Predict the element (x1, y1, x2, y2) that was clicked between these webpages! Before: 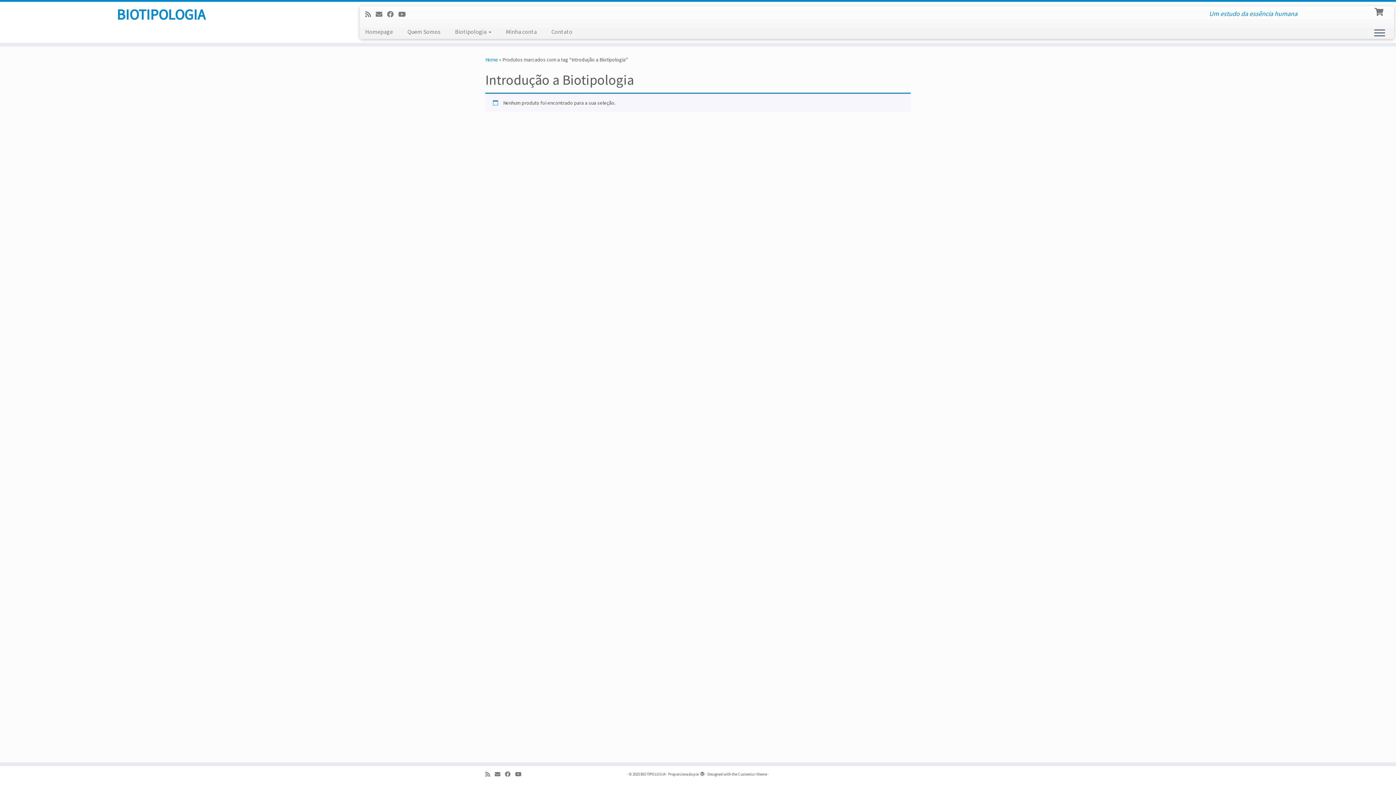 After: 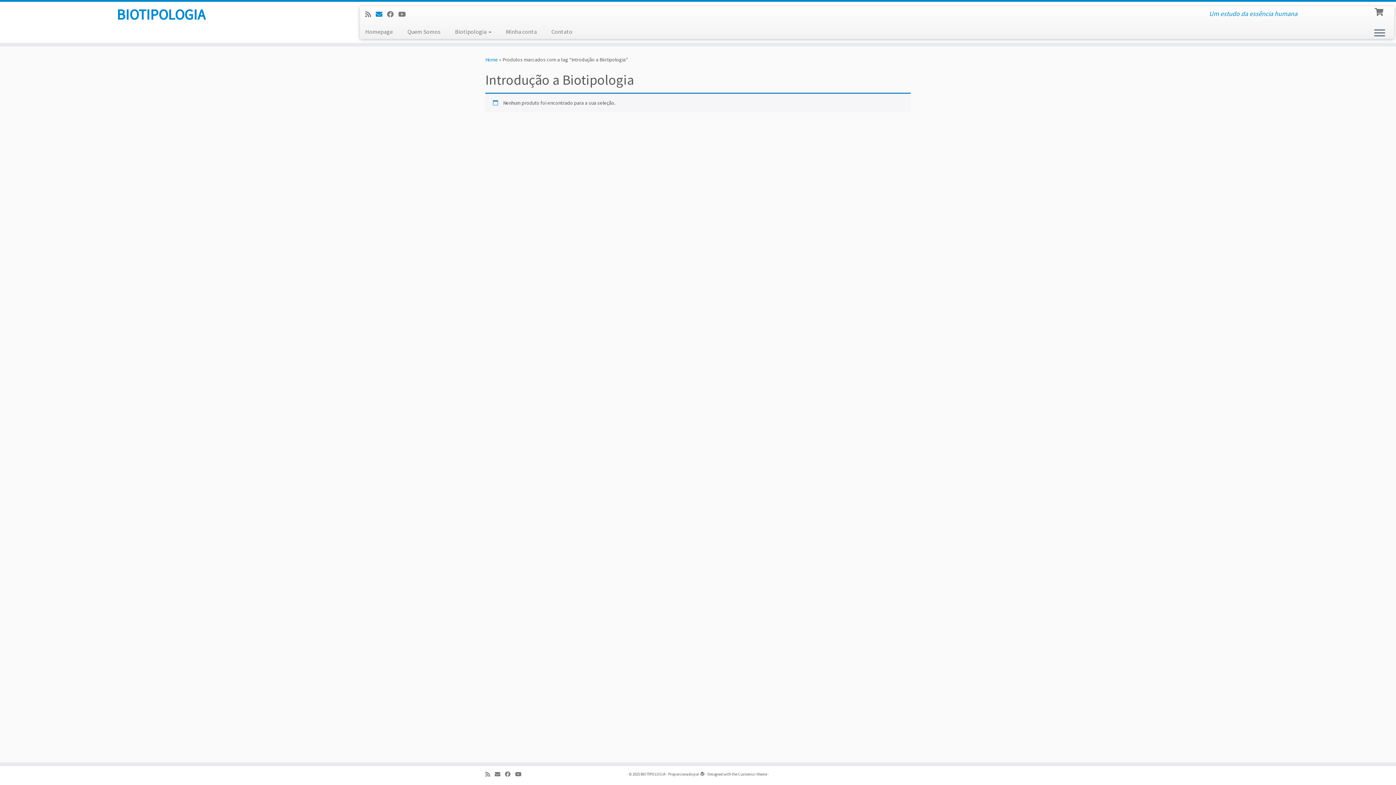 Action: bbox: (375, 10, 387, 18) label: E-mail